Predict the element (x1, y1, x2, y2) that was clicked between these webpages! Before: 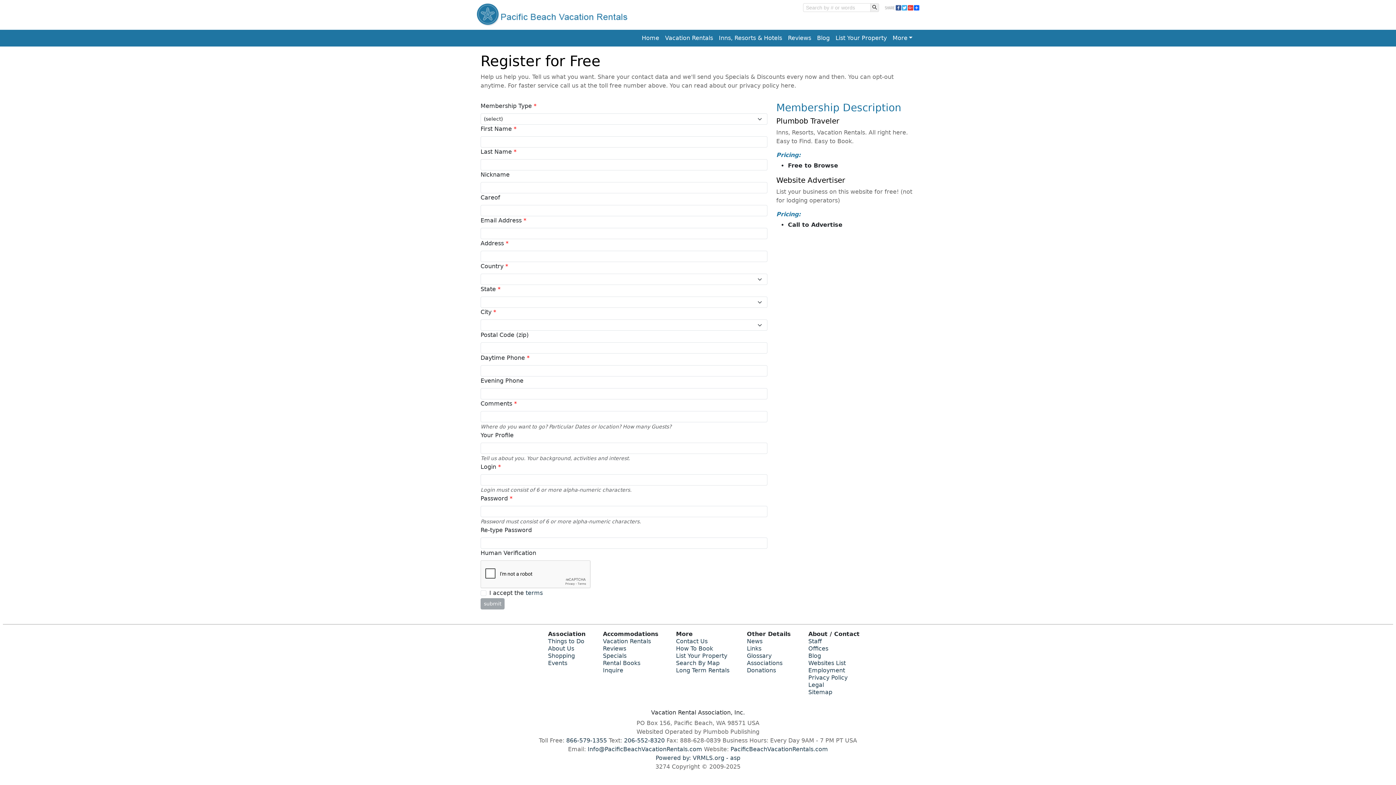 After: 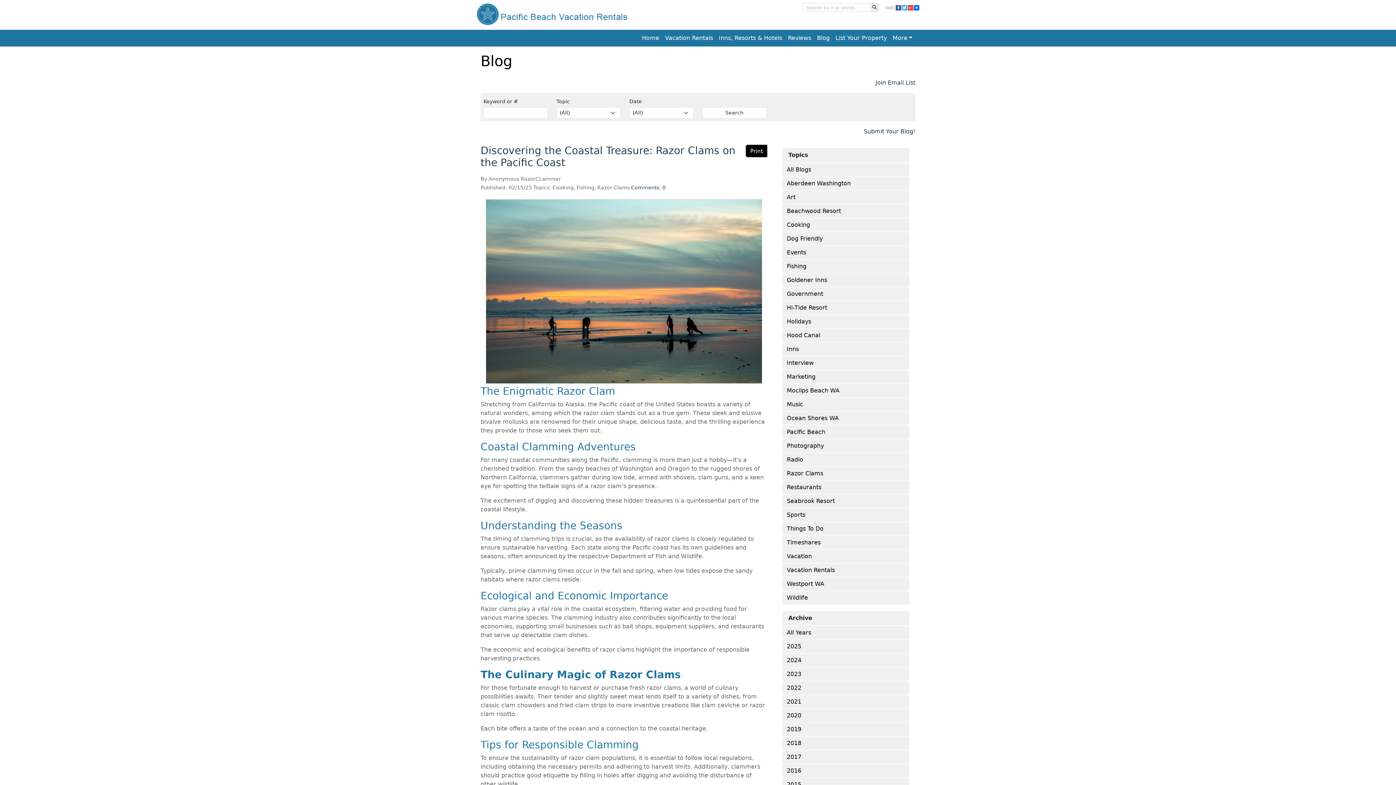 Action: bbox: (814, 30, 832, 45) label: Blog